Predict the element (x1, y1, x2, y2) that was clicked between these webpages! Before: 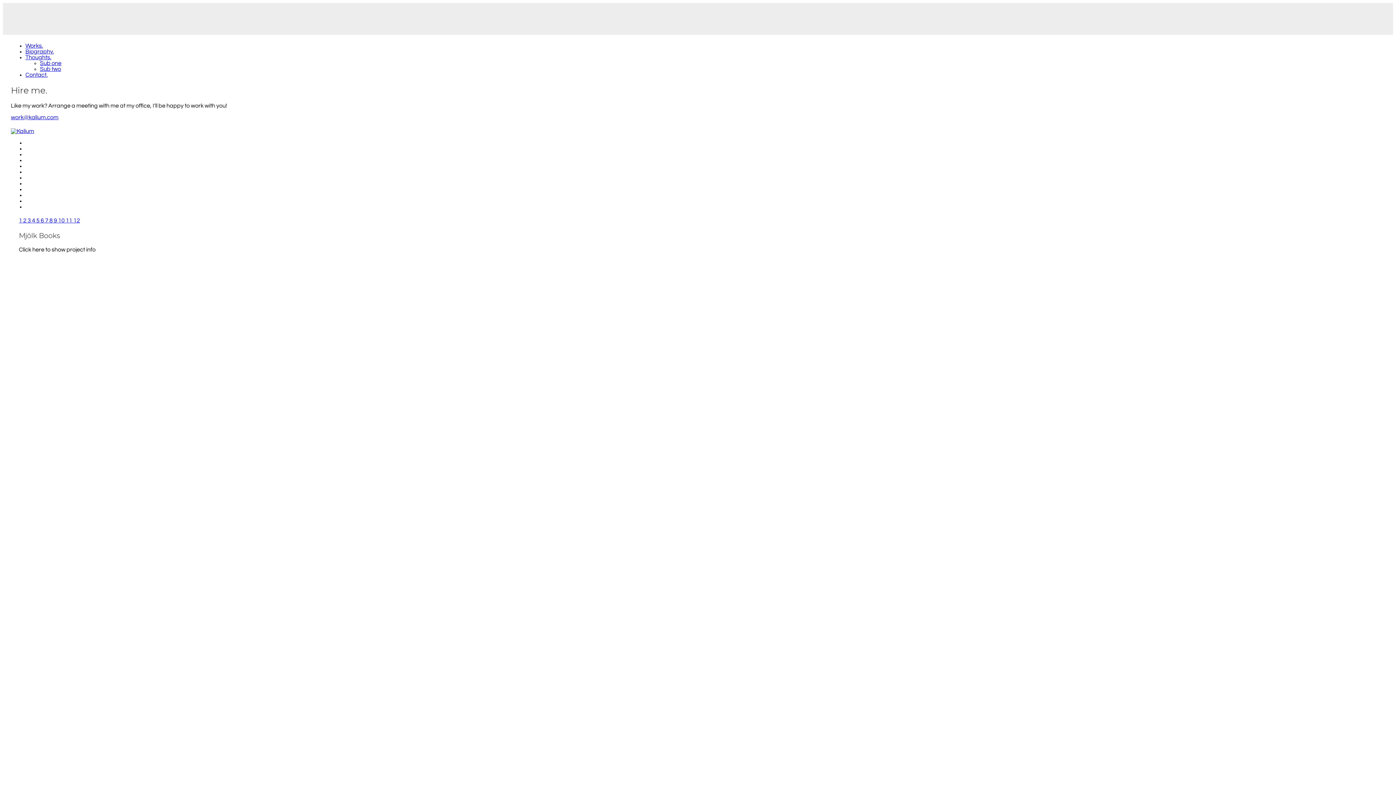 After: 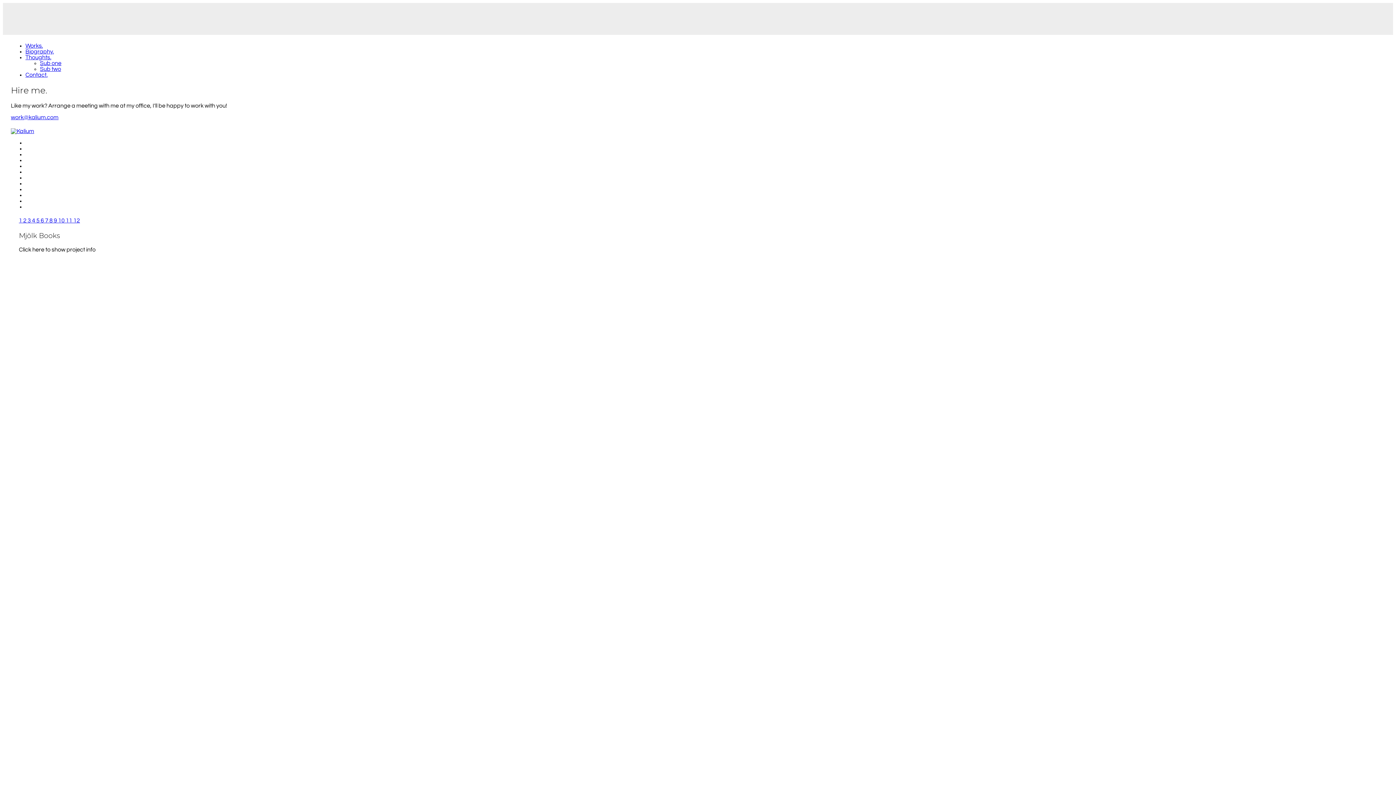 Action: label: work@kalium.com bbox: (10, 114, 58, 120)